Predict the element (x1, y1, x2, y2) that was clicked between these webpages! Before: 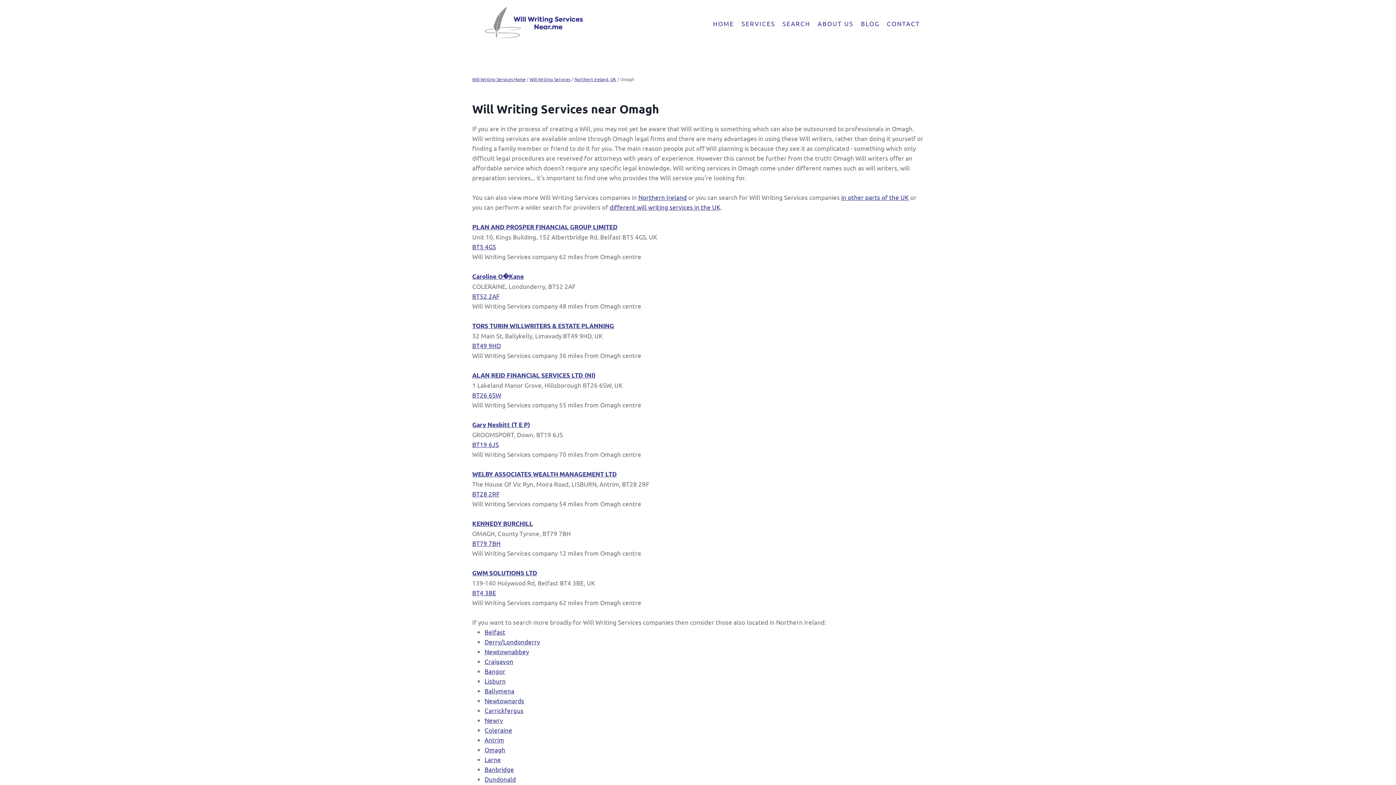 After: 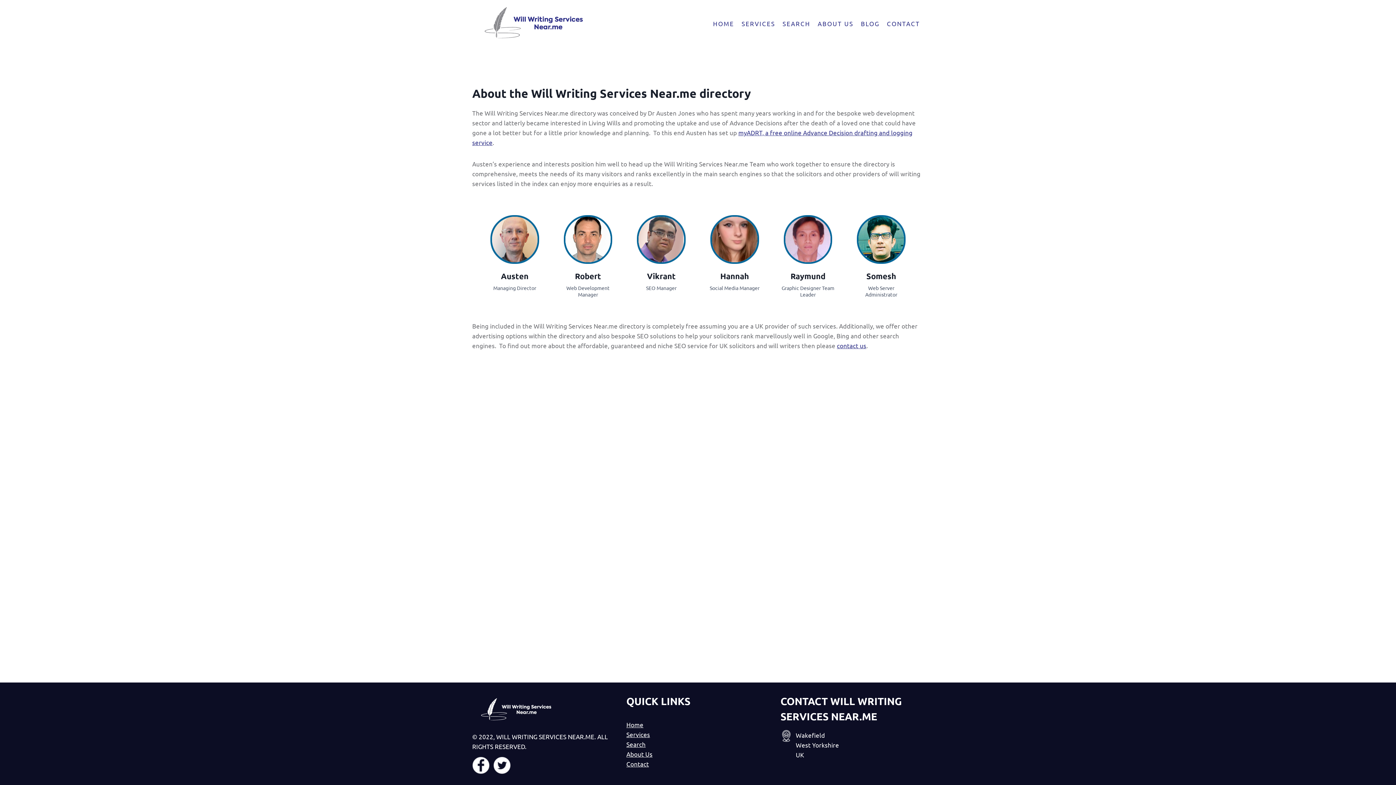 Action: label: ABOUT US bbox: (814, 0, 857, 46)